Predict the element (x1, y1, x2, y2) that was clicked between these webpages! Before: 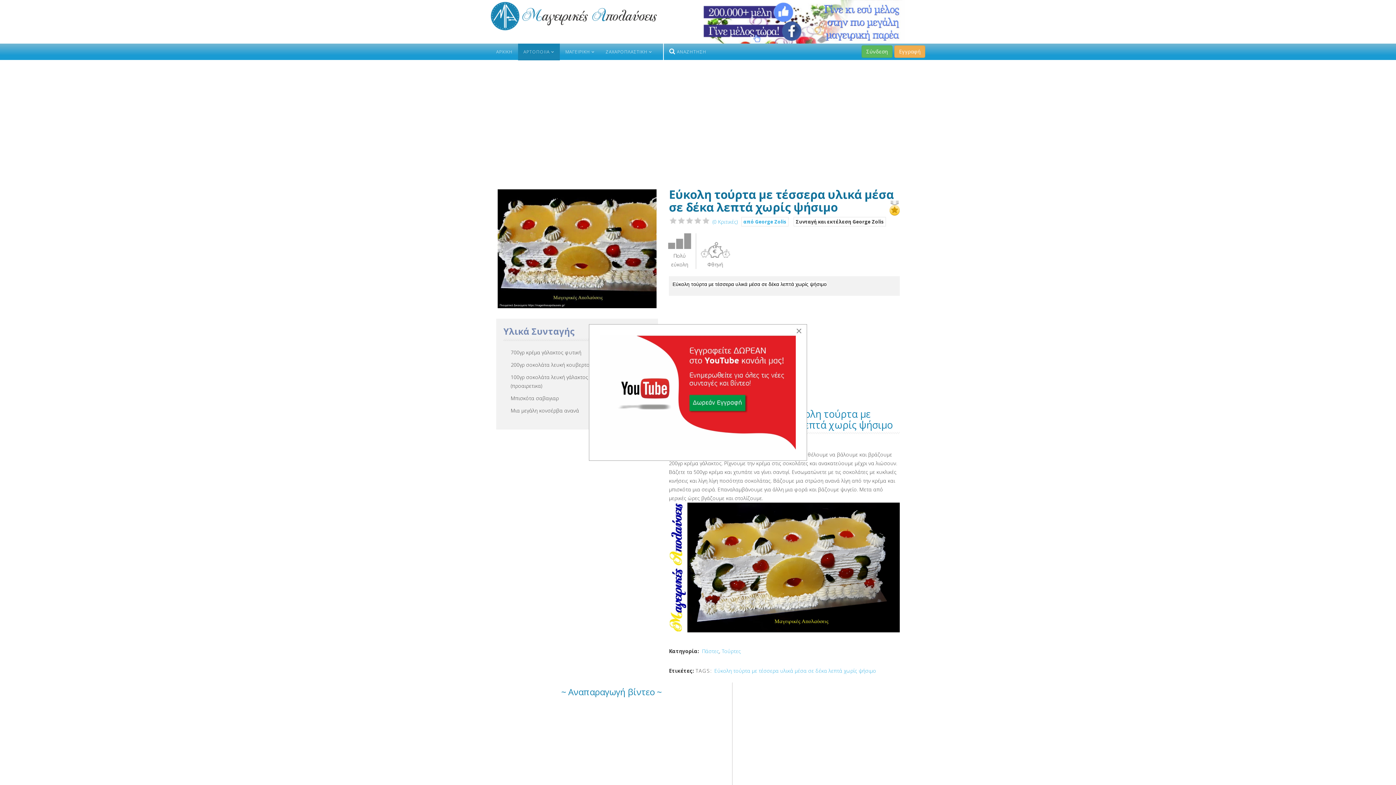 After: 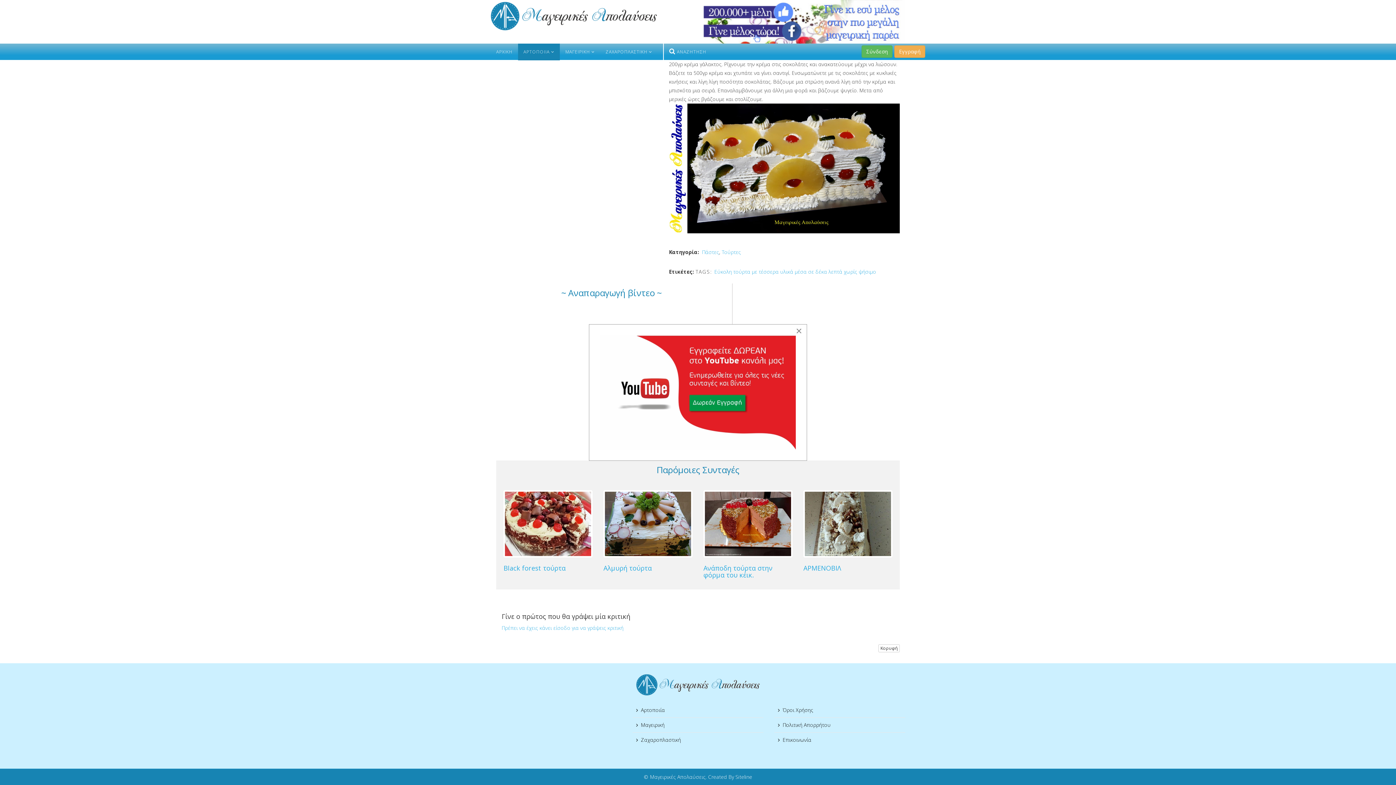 Action: label: (0 Κριτικές) bbox: (712, 218, 737, 225)